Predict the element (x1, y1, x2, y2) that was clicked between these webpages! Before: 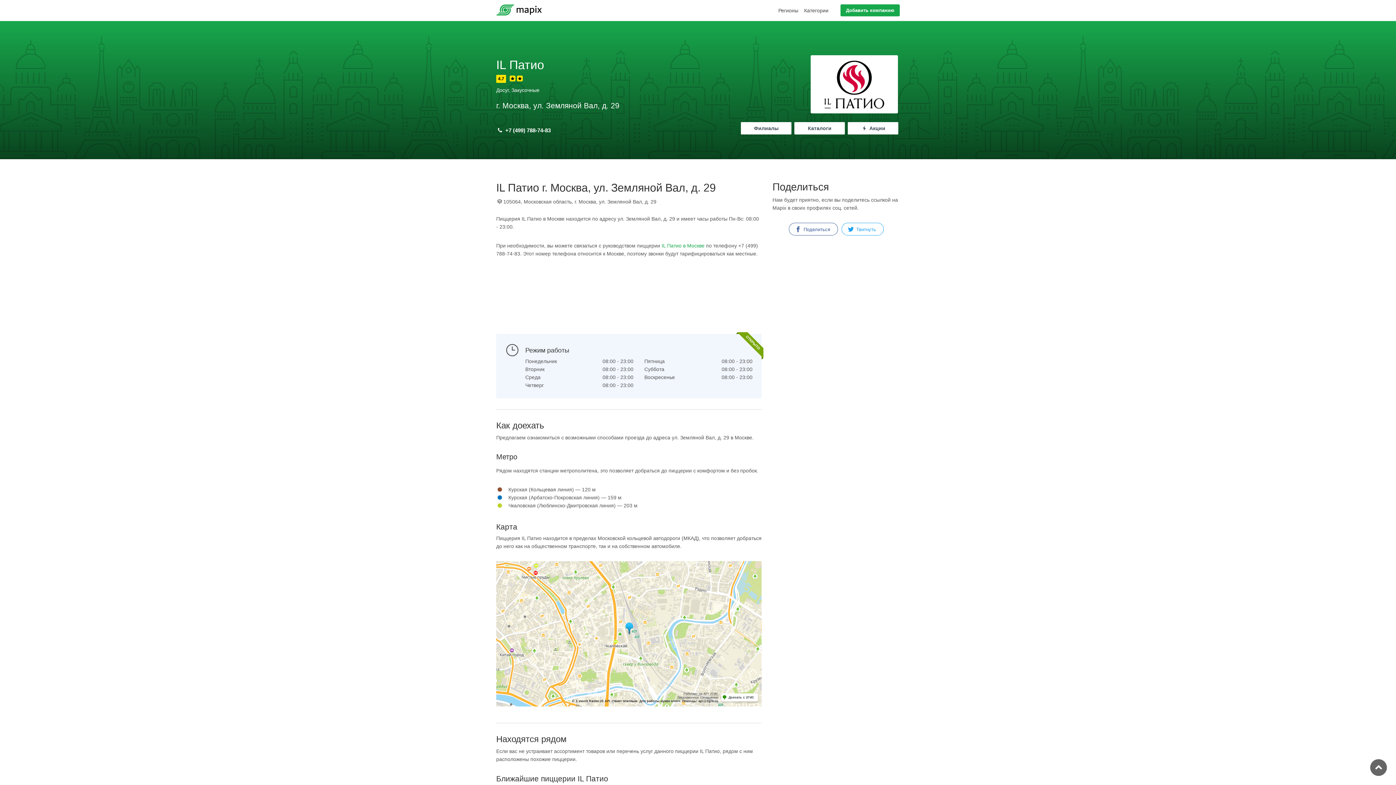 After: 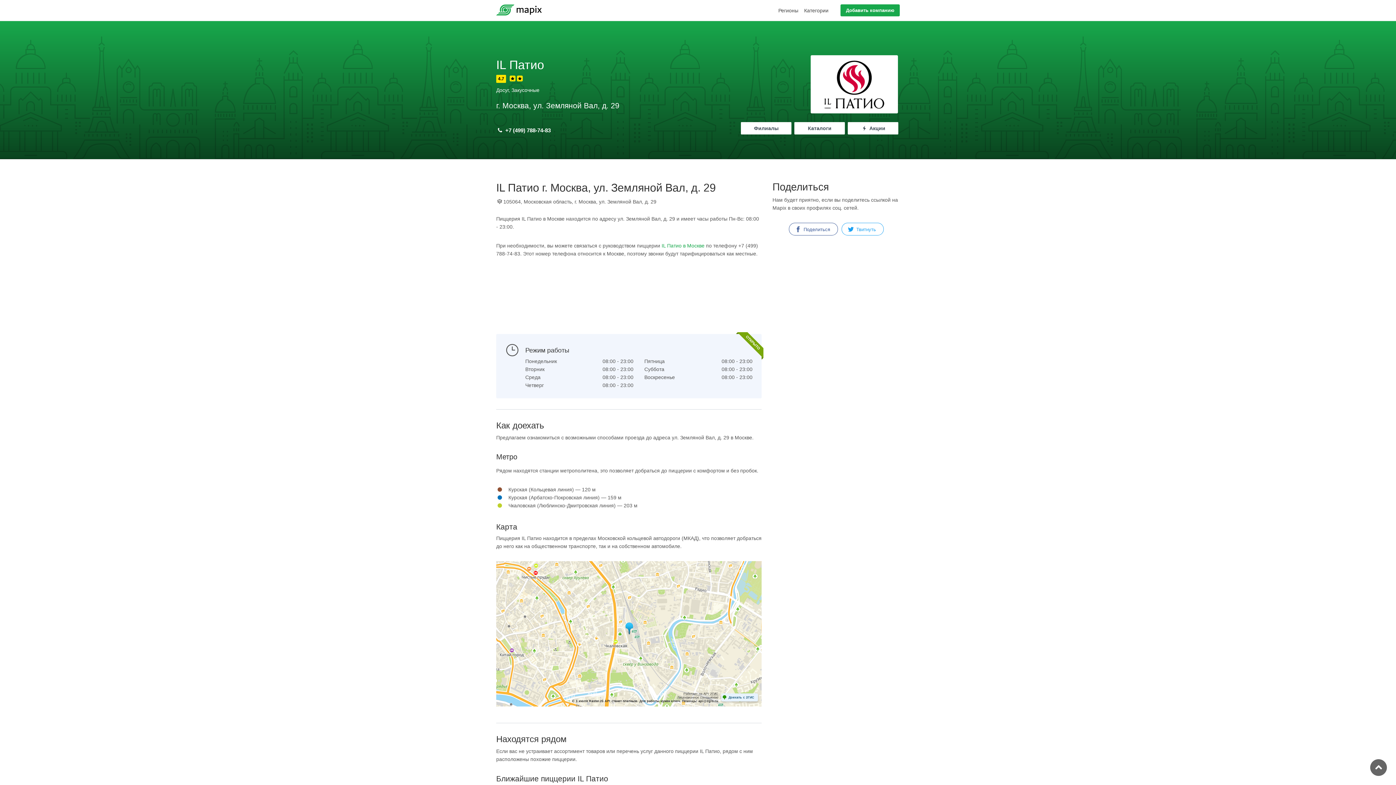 Action: label: Доехать с 2ГИС bbox: (721, 693, 758, 701)